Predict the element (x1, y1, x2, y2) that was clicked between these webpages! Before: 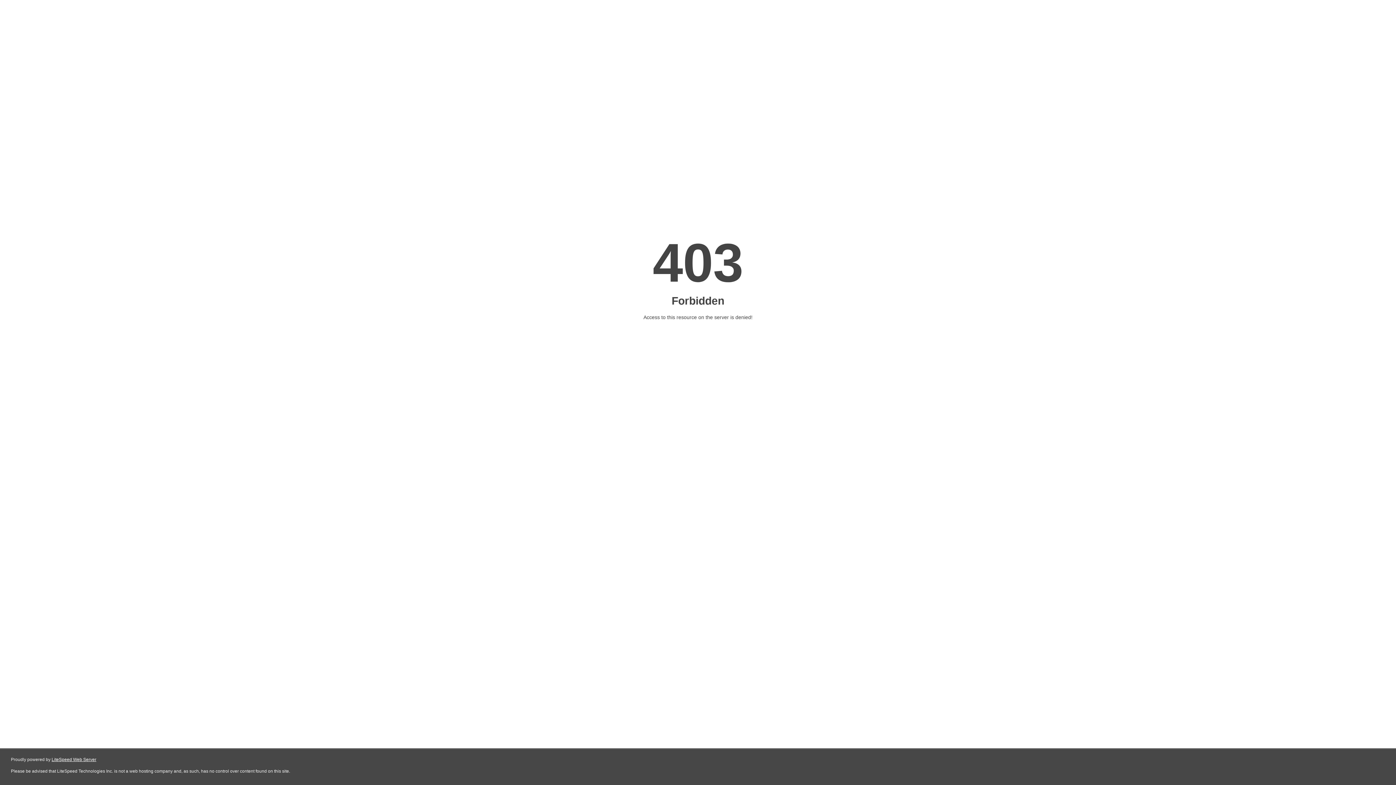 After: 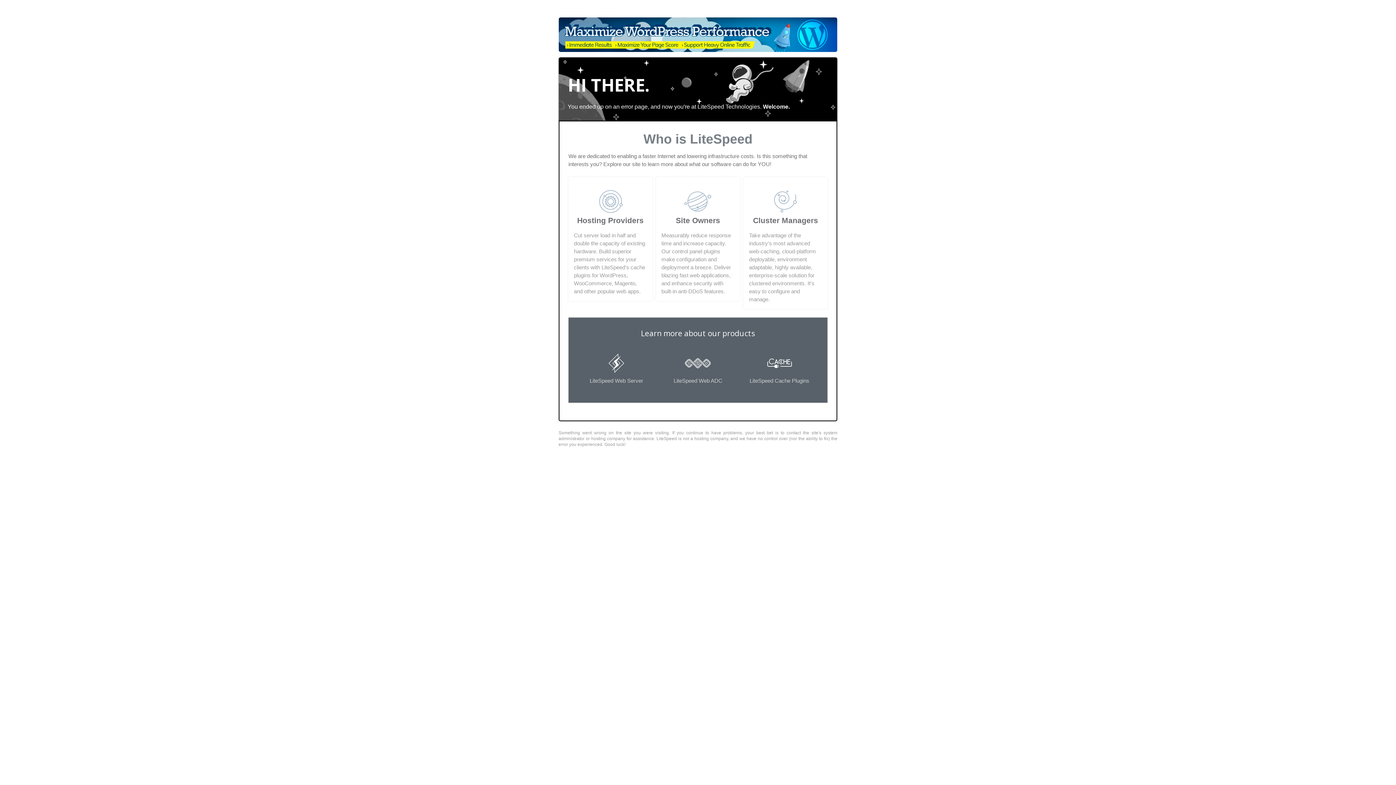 Action: label: LiteSpeed Web Server bbox: (51, 757, 96, 762)